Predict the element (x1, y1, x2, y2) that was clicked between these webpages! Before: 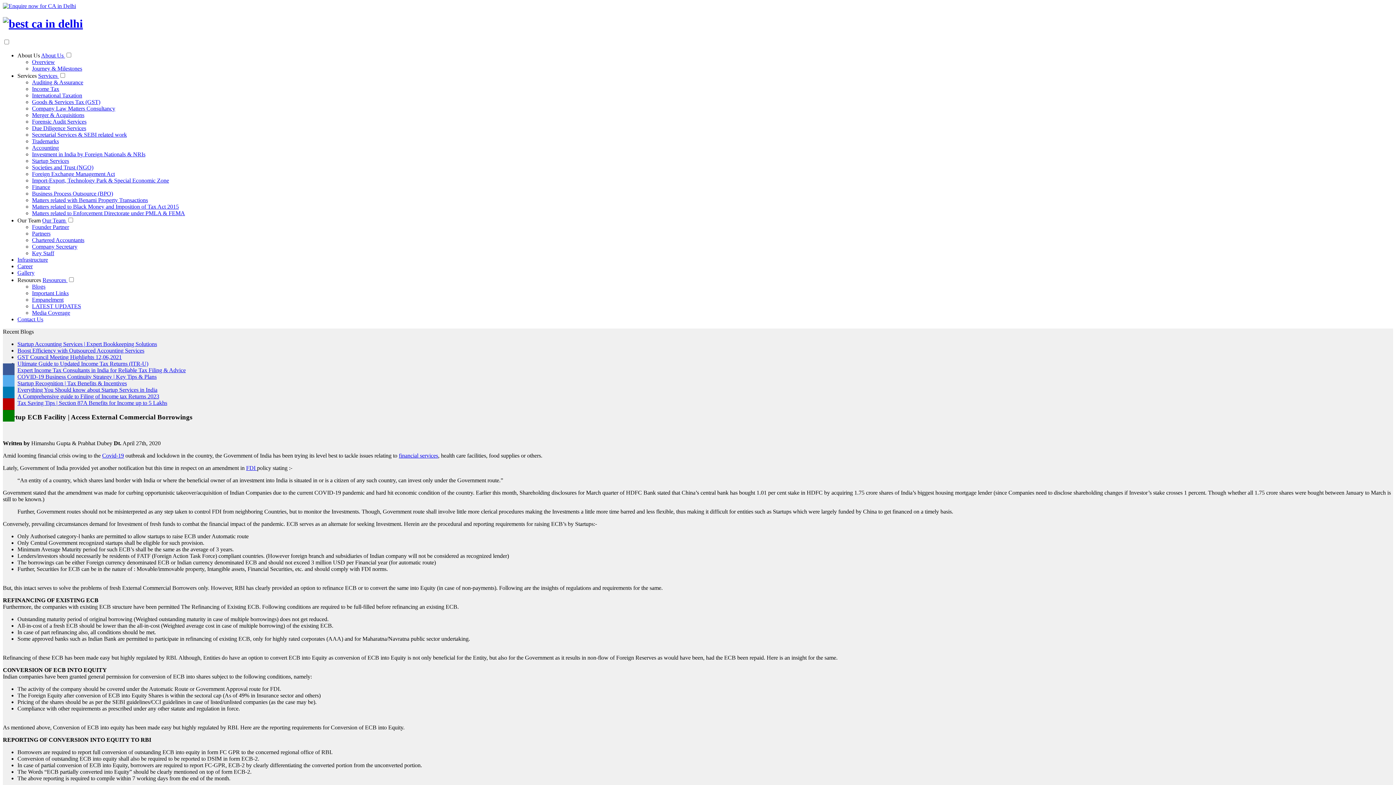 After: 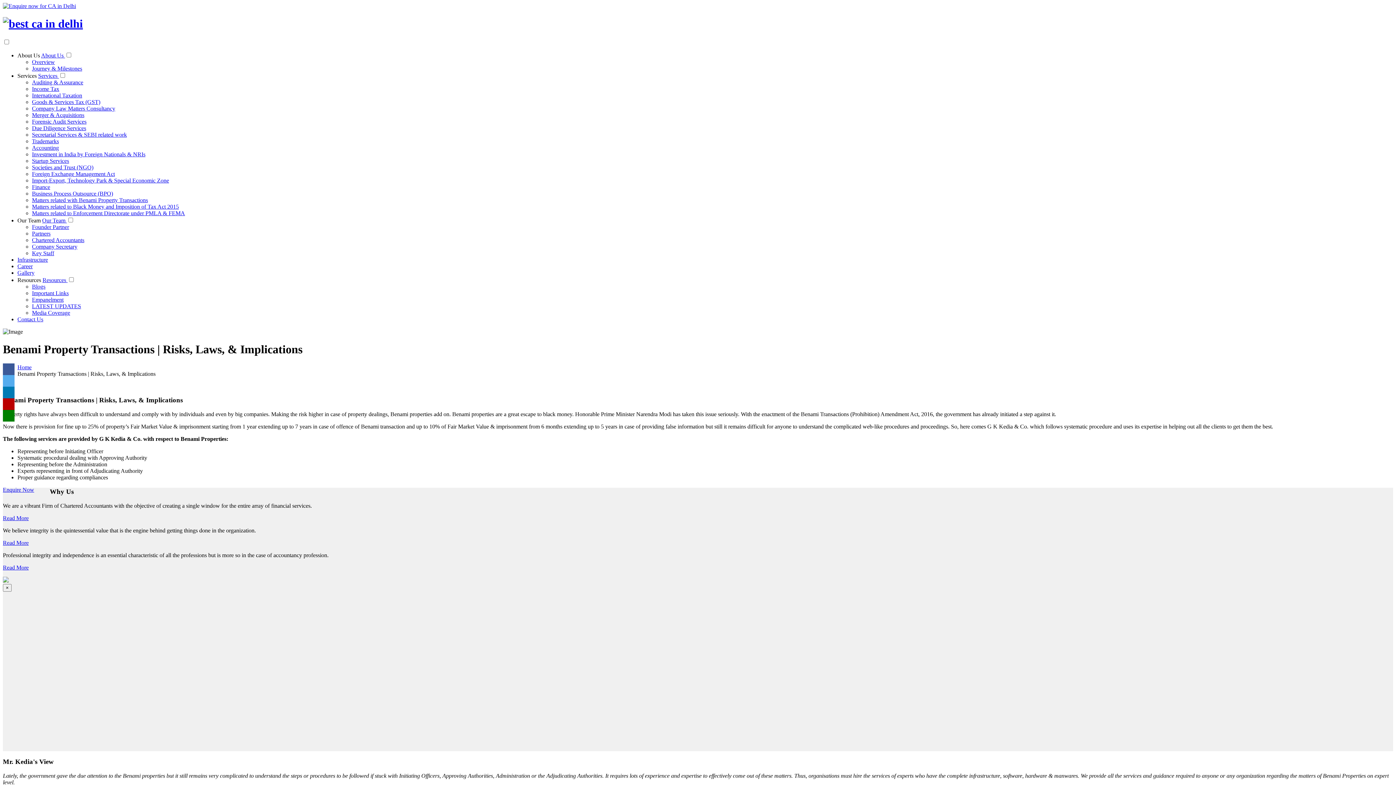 Action: label: Matters related with Benami Property Transactions bbox: (32, 197, 148, 203)